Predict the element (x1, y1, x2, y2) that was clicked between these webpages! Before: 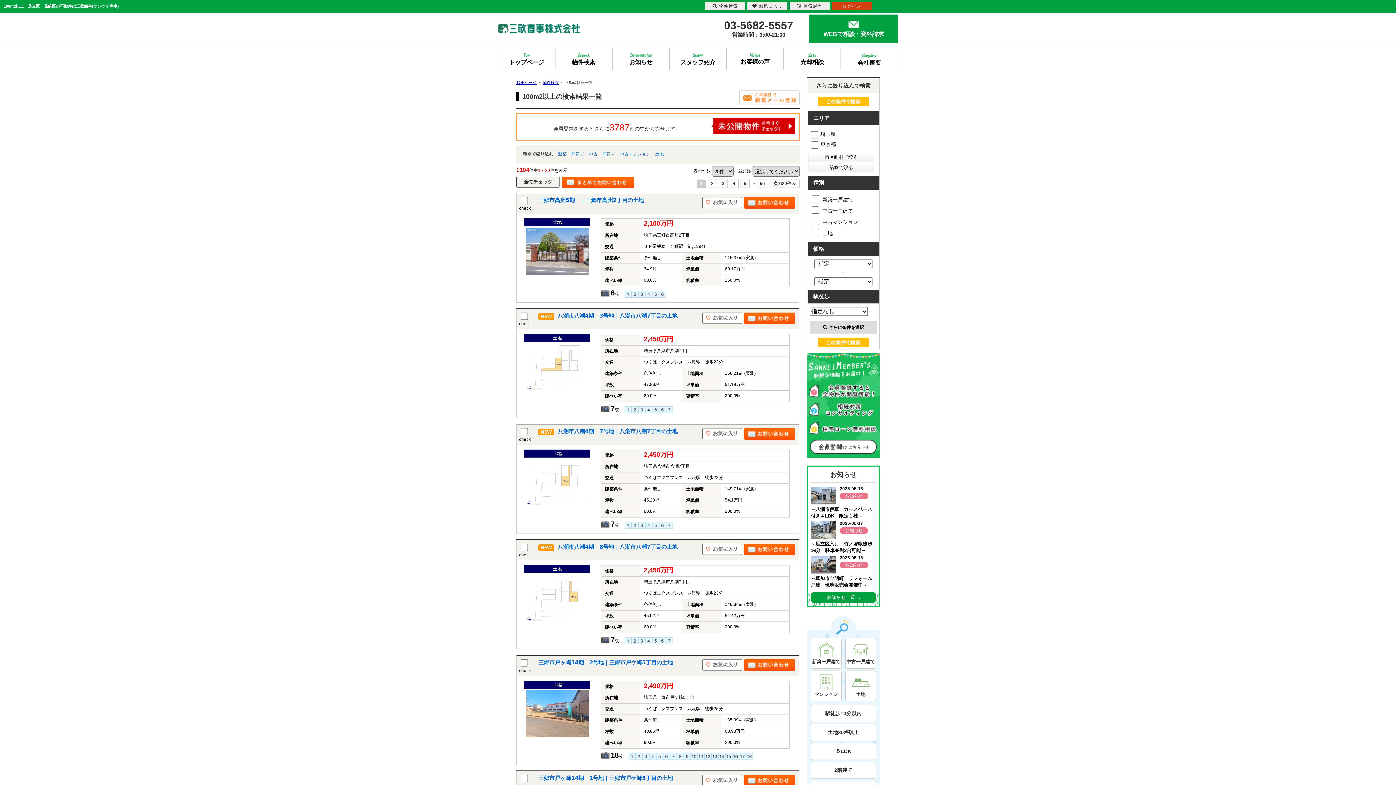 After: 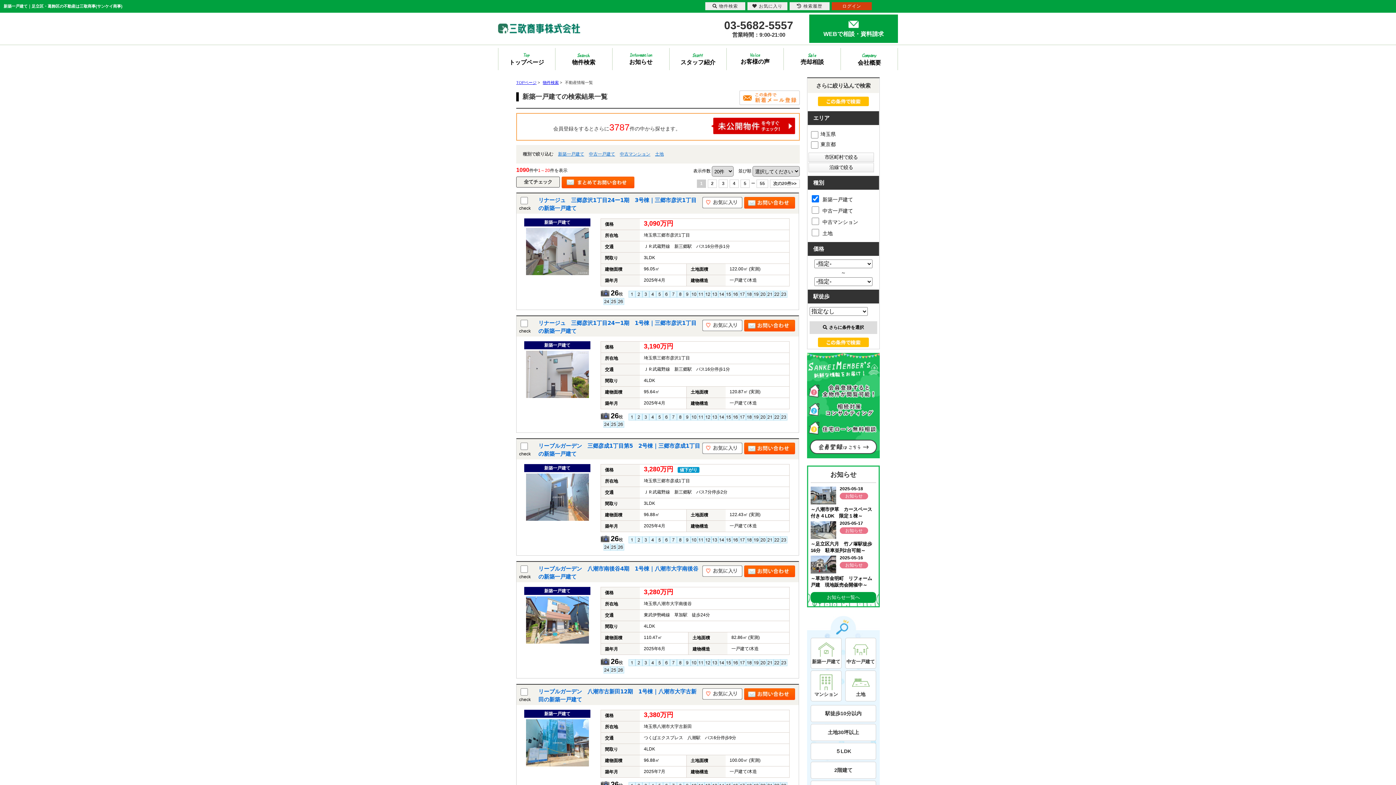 Action: bbox: (810, 638, 841, 669) label: 新築一戸建て